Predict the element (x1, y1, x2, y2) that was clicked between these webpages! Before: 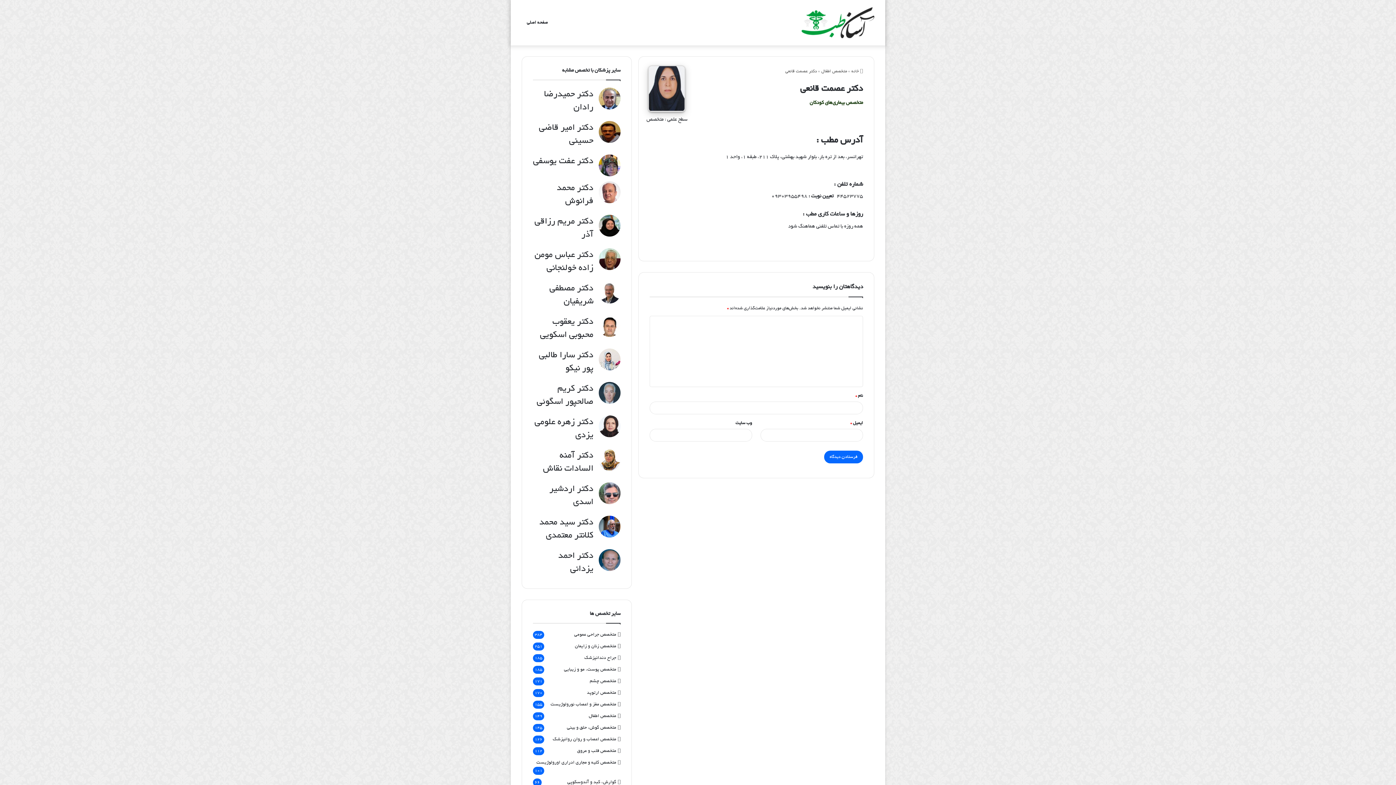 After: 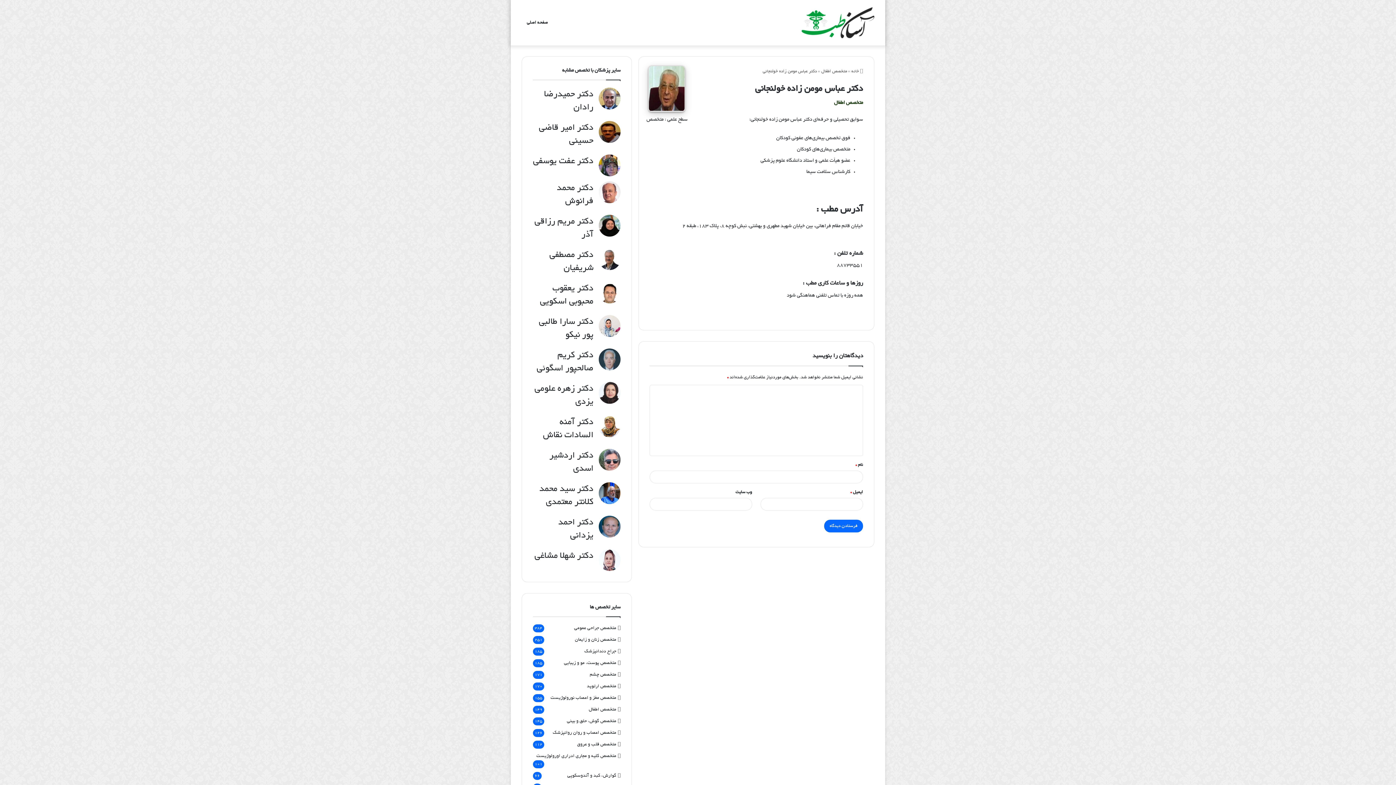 Action: bbox: (599, 248, 620, 270) label: دکتر عباس مومن زاده خولنجانی